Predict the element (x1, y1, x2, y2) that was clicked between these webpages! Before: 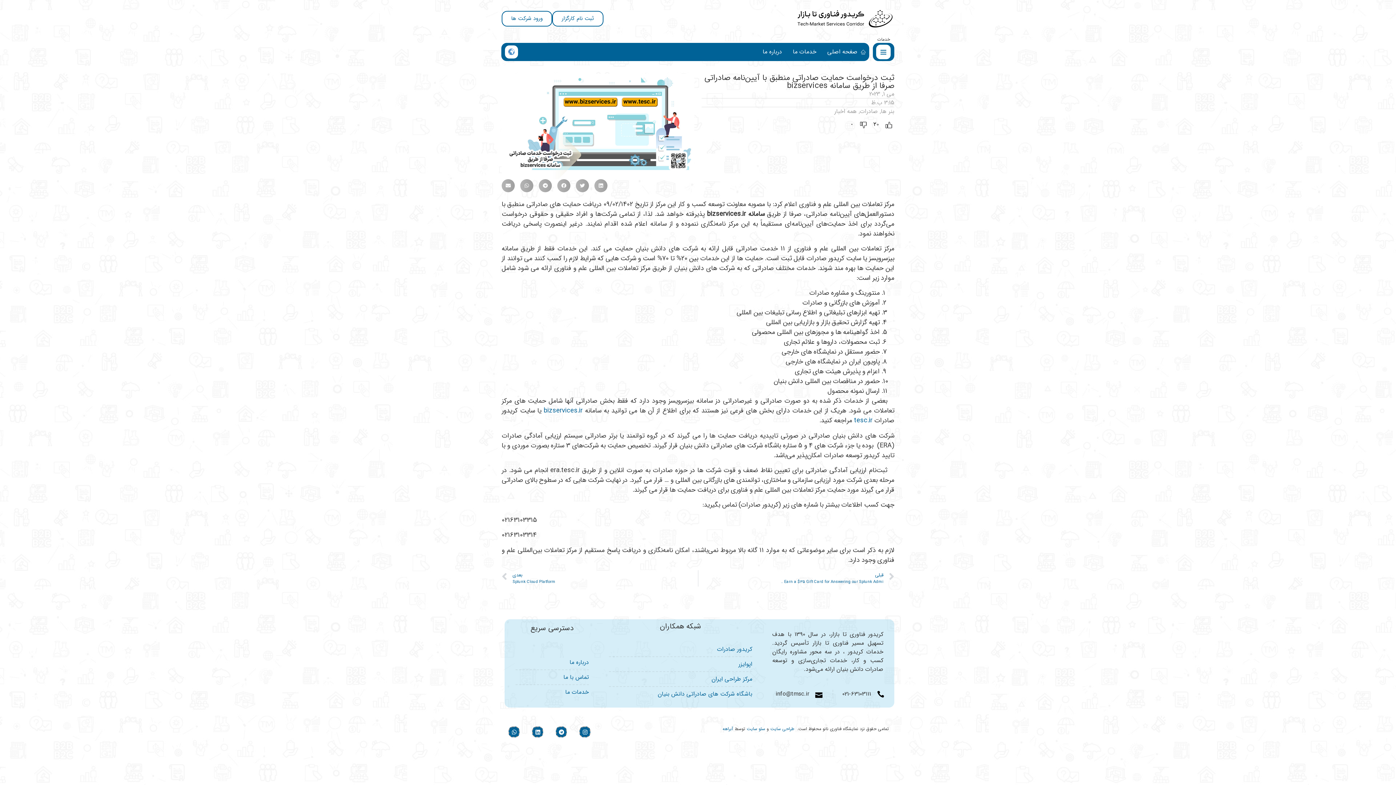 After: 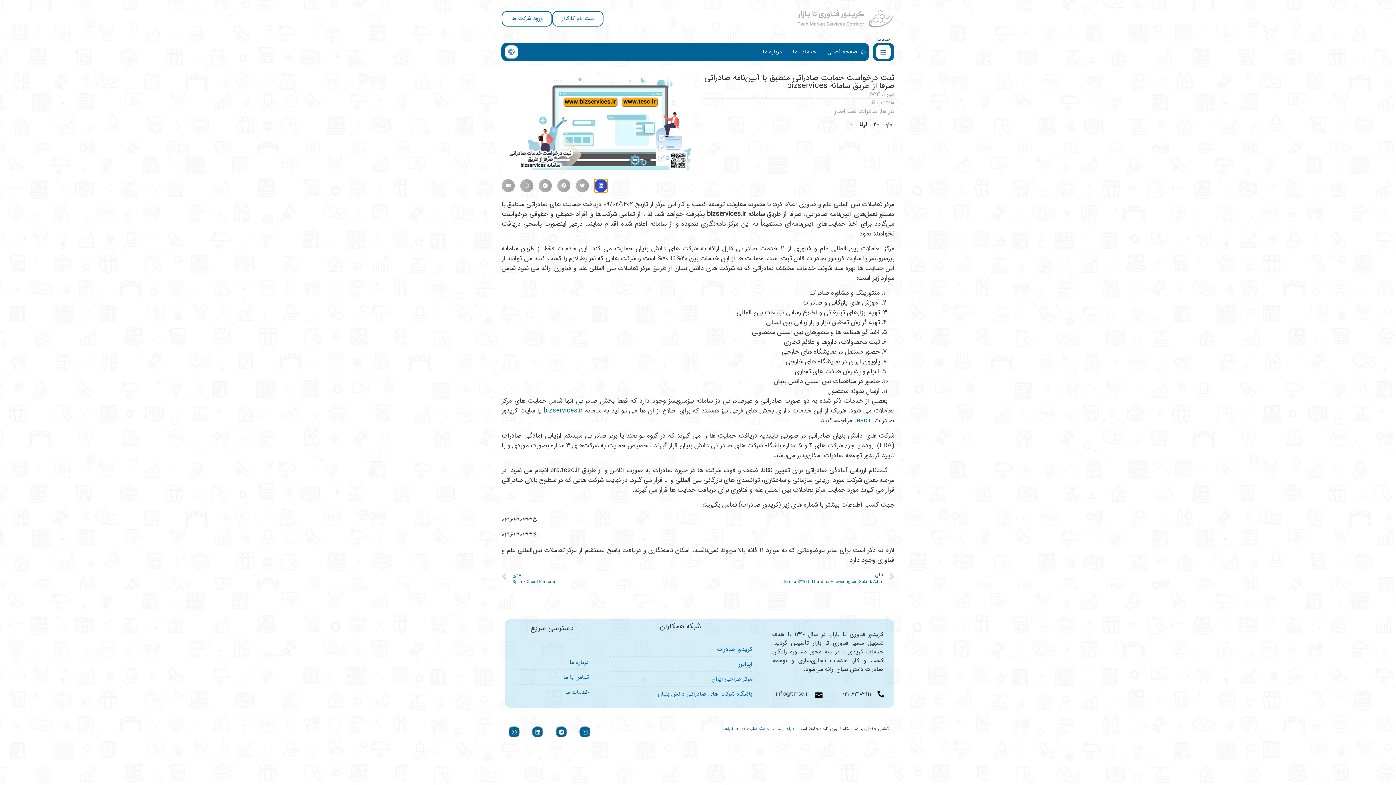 Action: bbox: (594, 179, 607, 192) label: Share on linkedin